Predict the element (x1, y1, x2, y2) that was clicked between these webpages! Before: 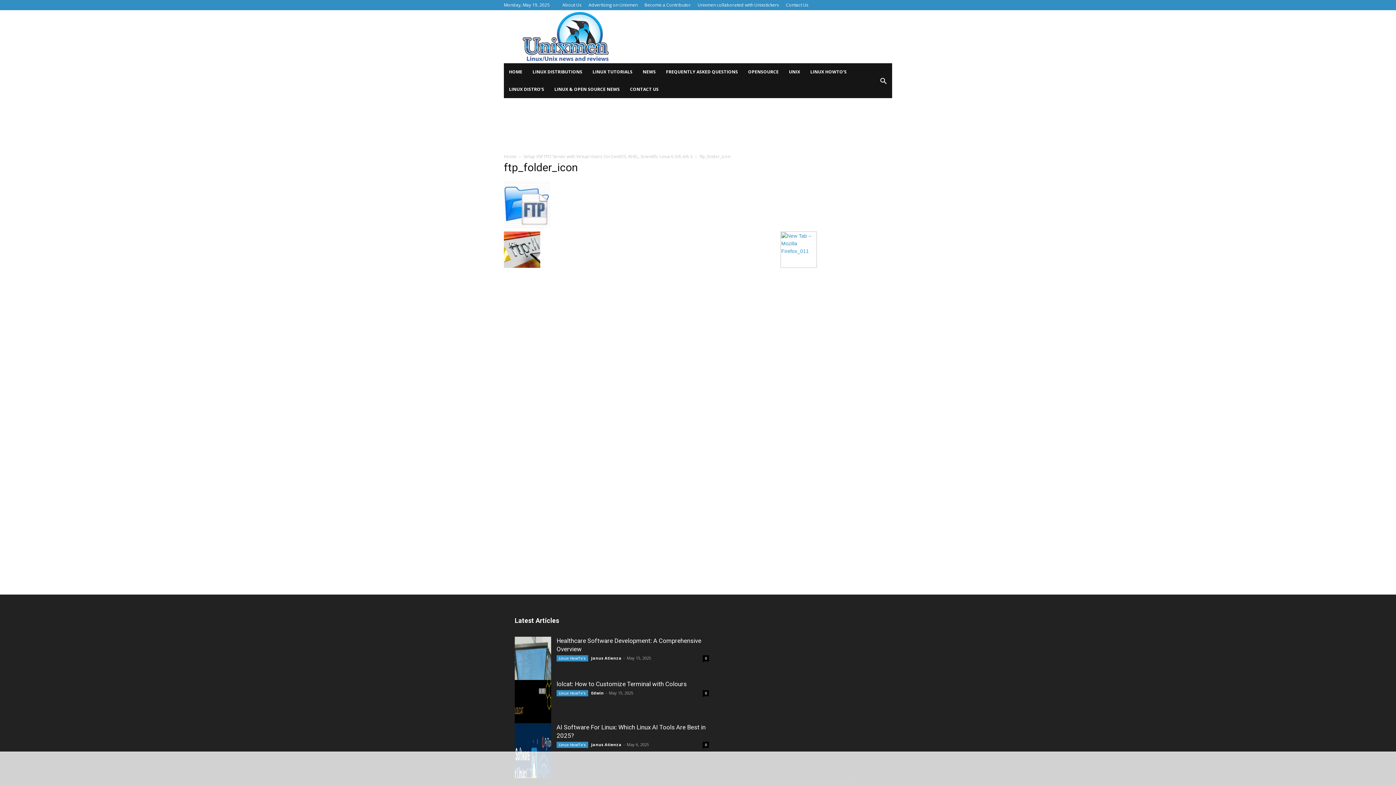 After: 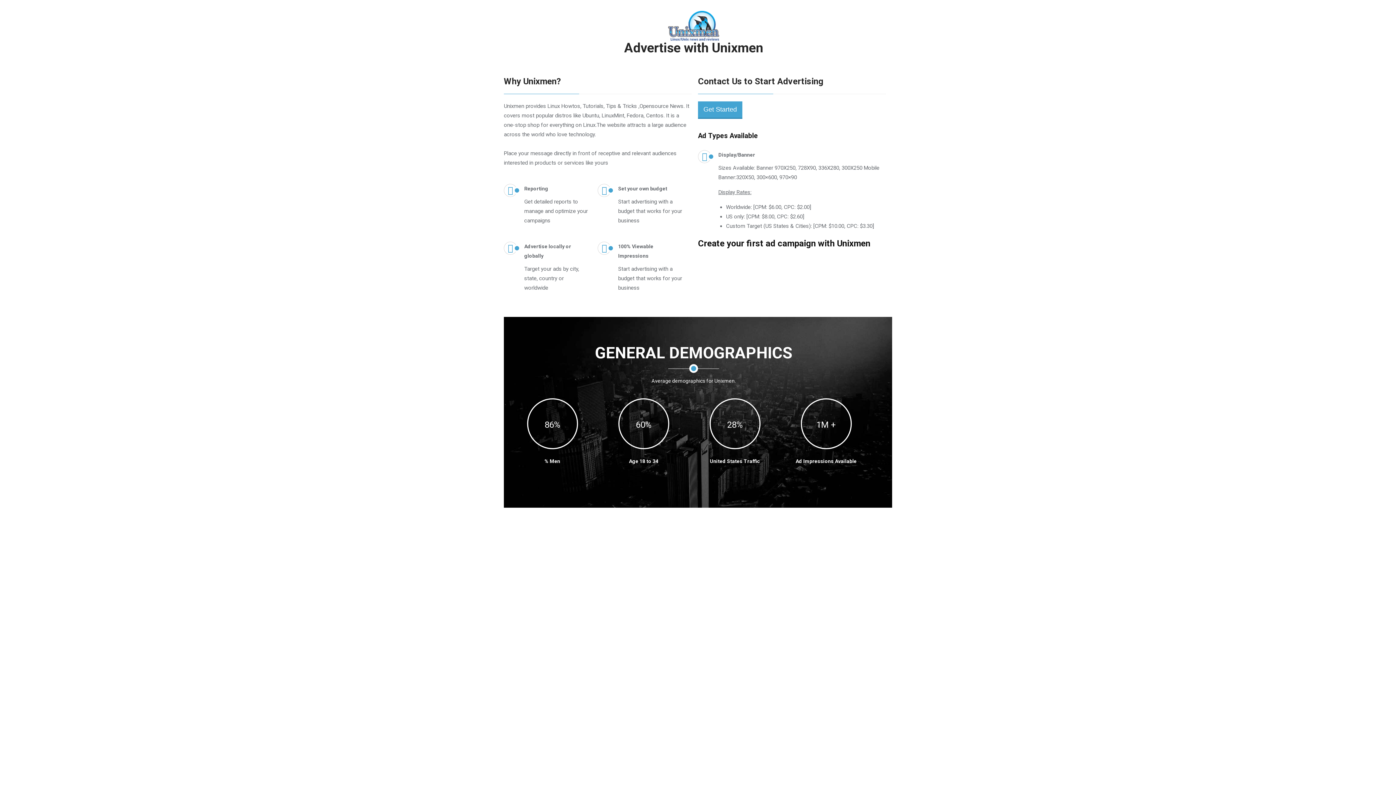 Action: label: Advertising on Unixmen bbox: (588, 1, 637, 8)